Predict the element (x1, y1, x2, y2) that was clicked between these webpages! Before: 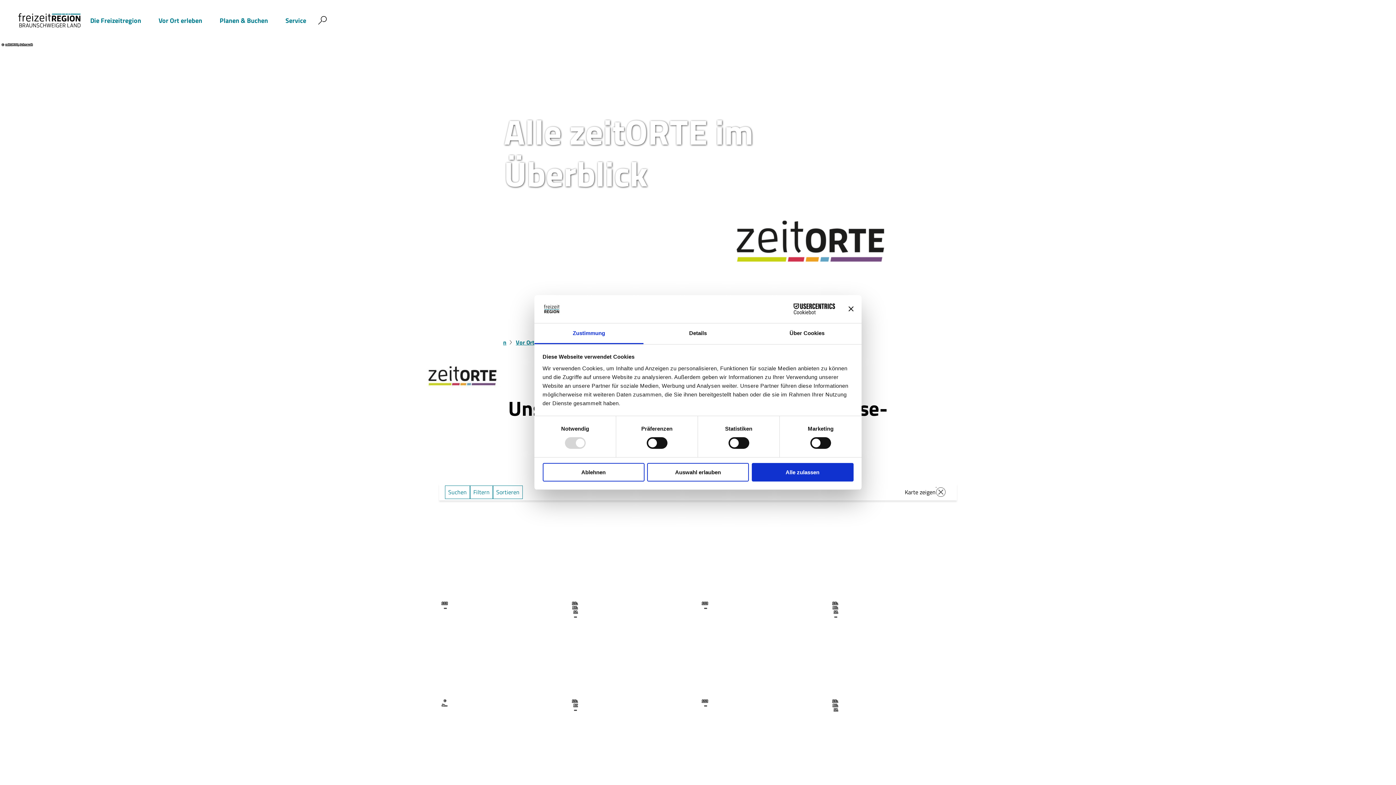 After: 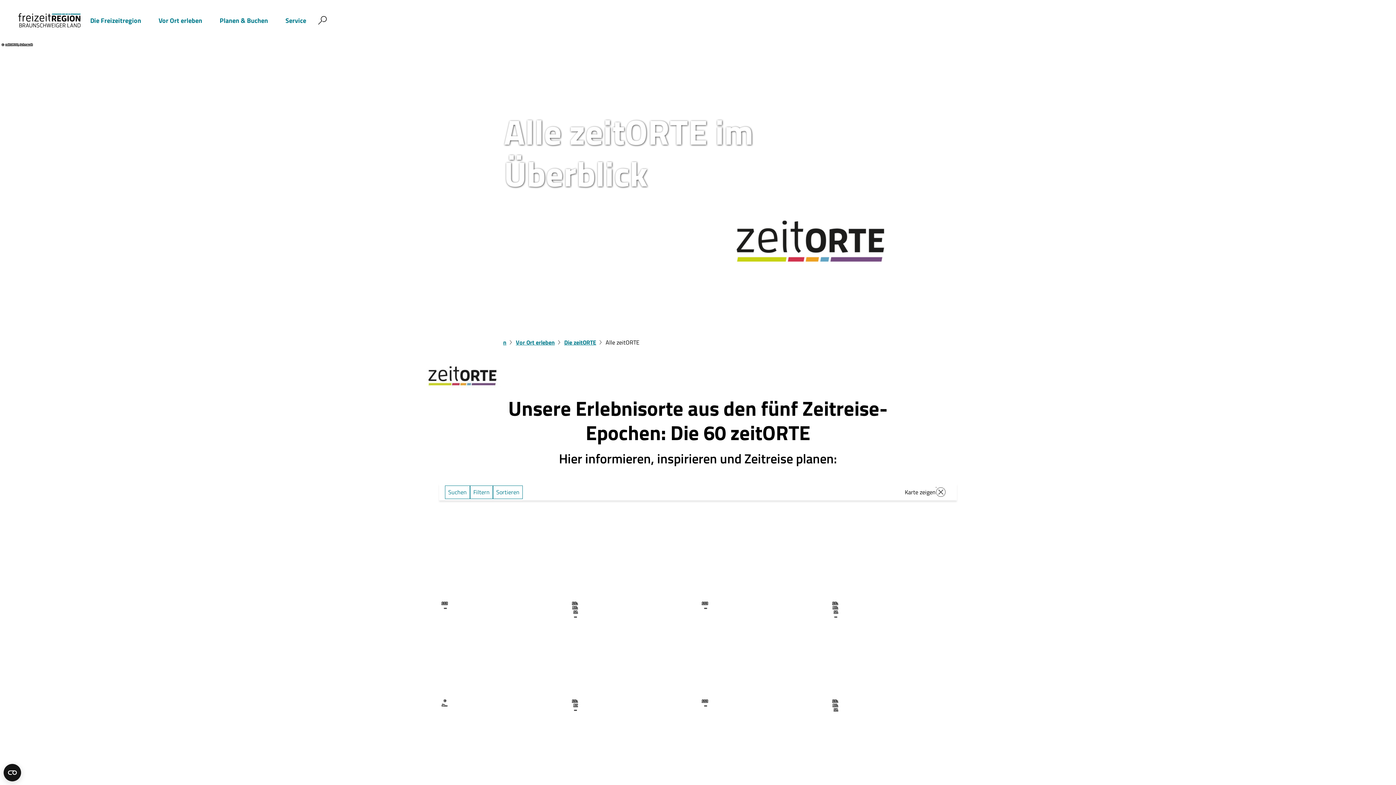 Action: bbox: (848, 306, 853, 311) label: Banner schließen